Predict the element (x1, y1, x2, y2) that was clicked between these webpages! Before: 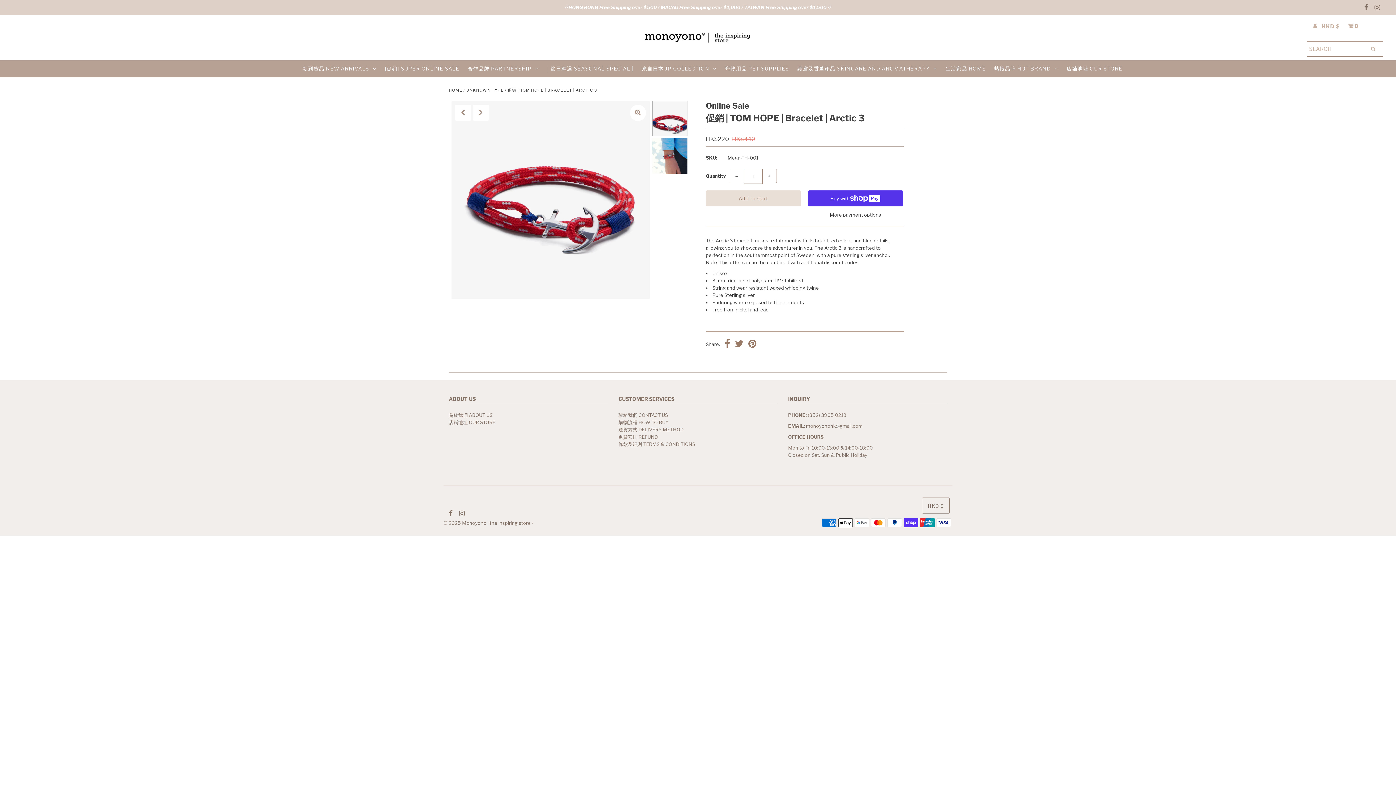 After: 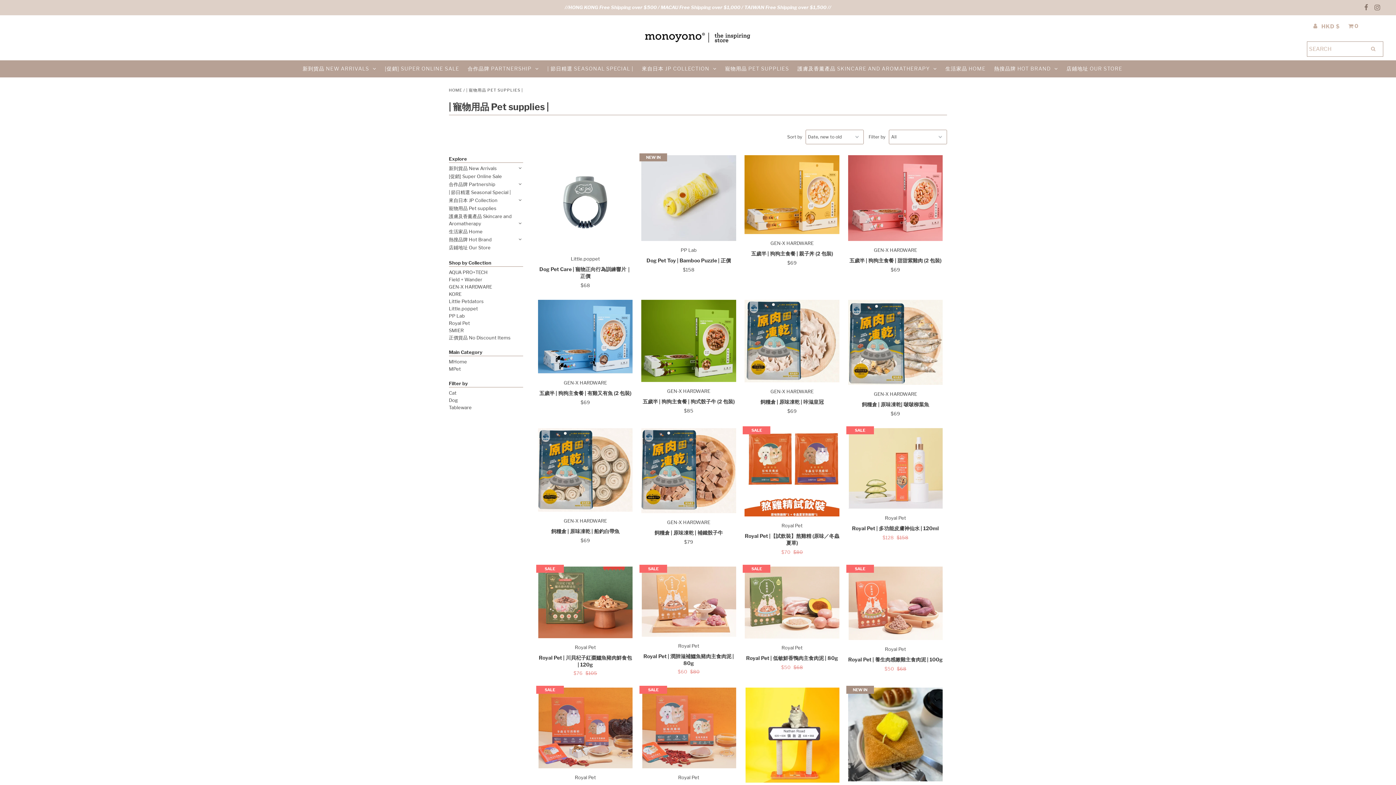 Action: label: 寵物用品 PET SUPPLIES bbox: (721, 60, 792, 77)